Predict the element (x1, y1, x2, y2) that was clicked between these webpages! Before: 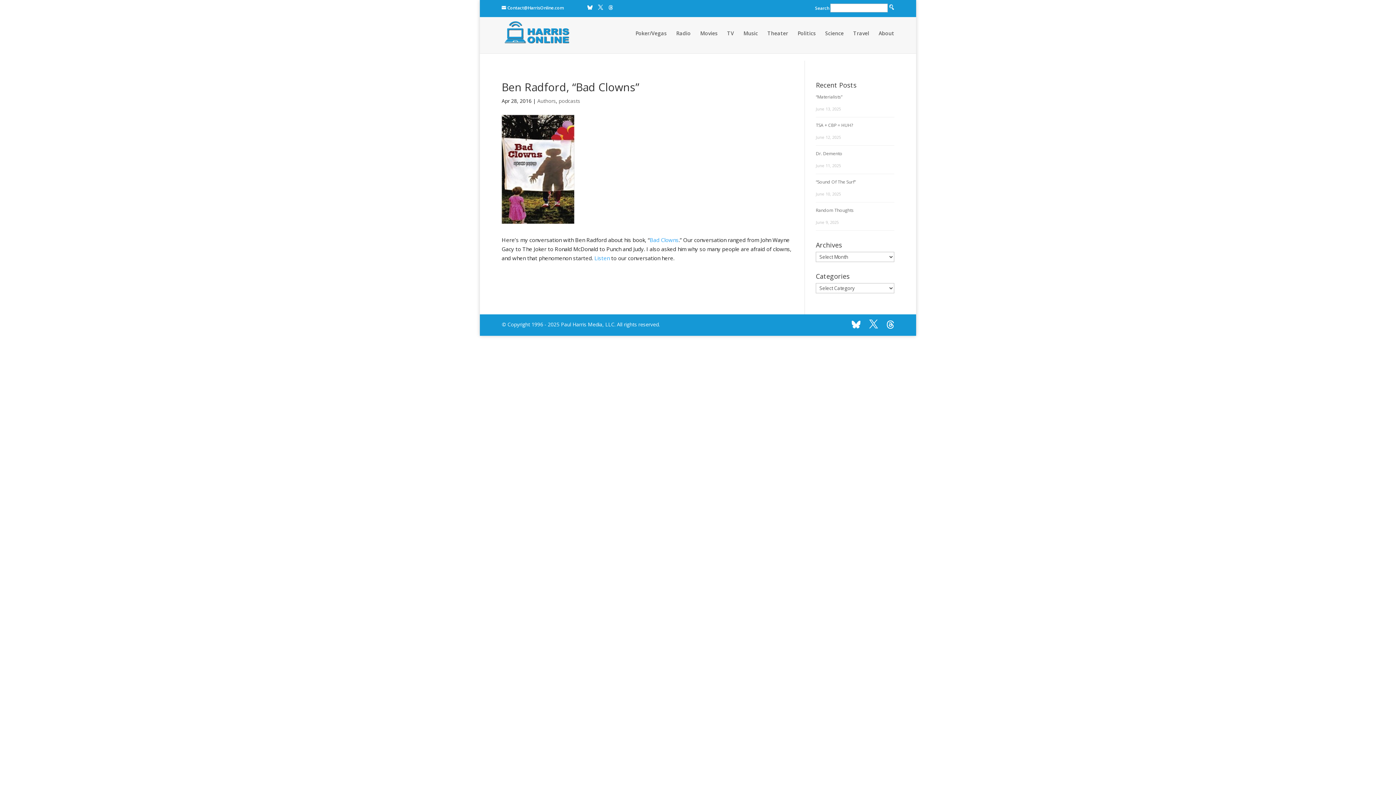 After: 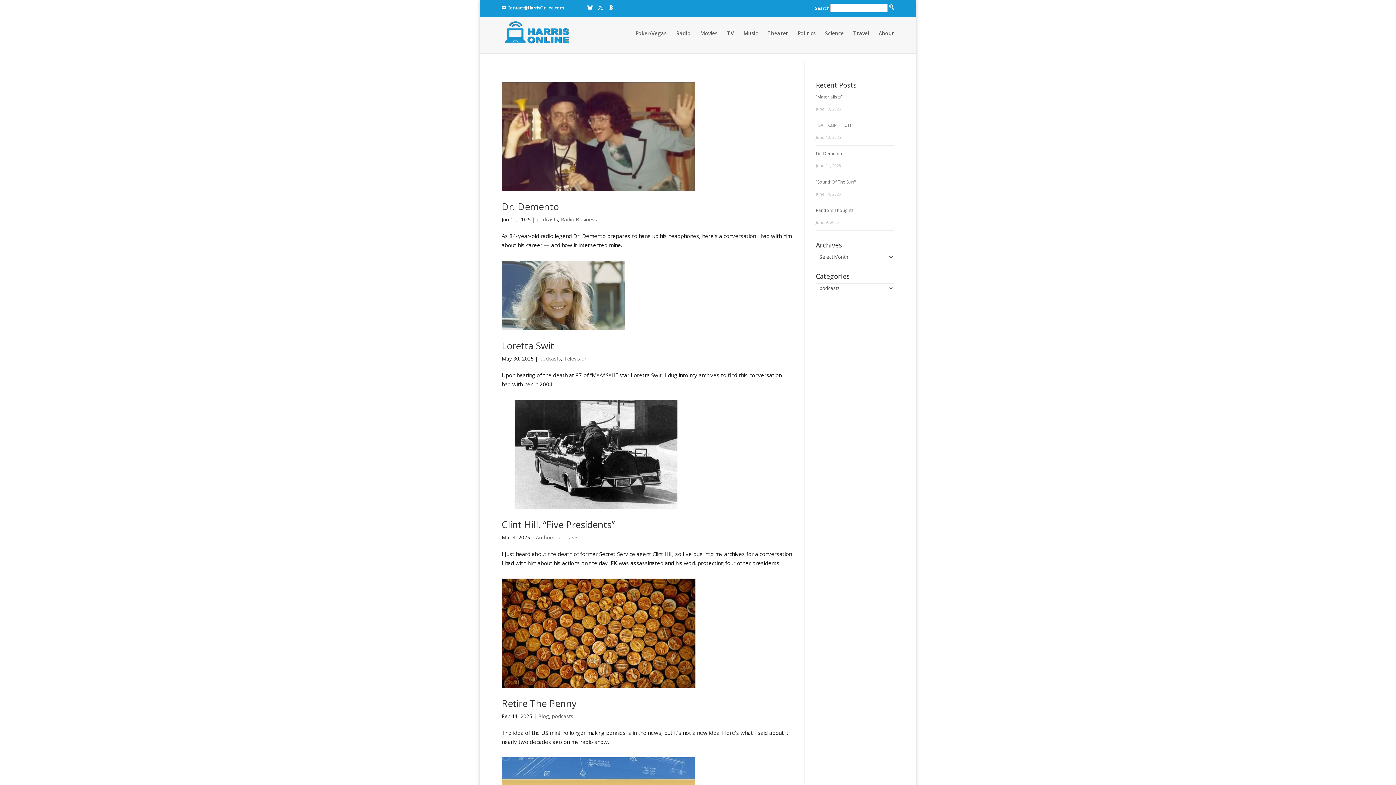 Action: label: podcasts bbox: (558, 97, 580, 104)